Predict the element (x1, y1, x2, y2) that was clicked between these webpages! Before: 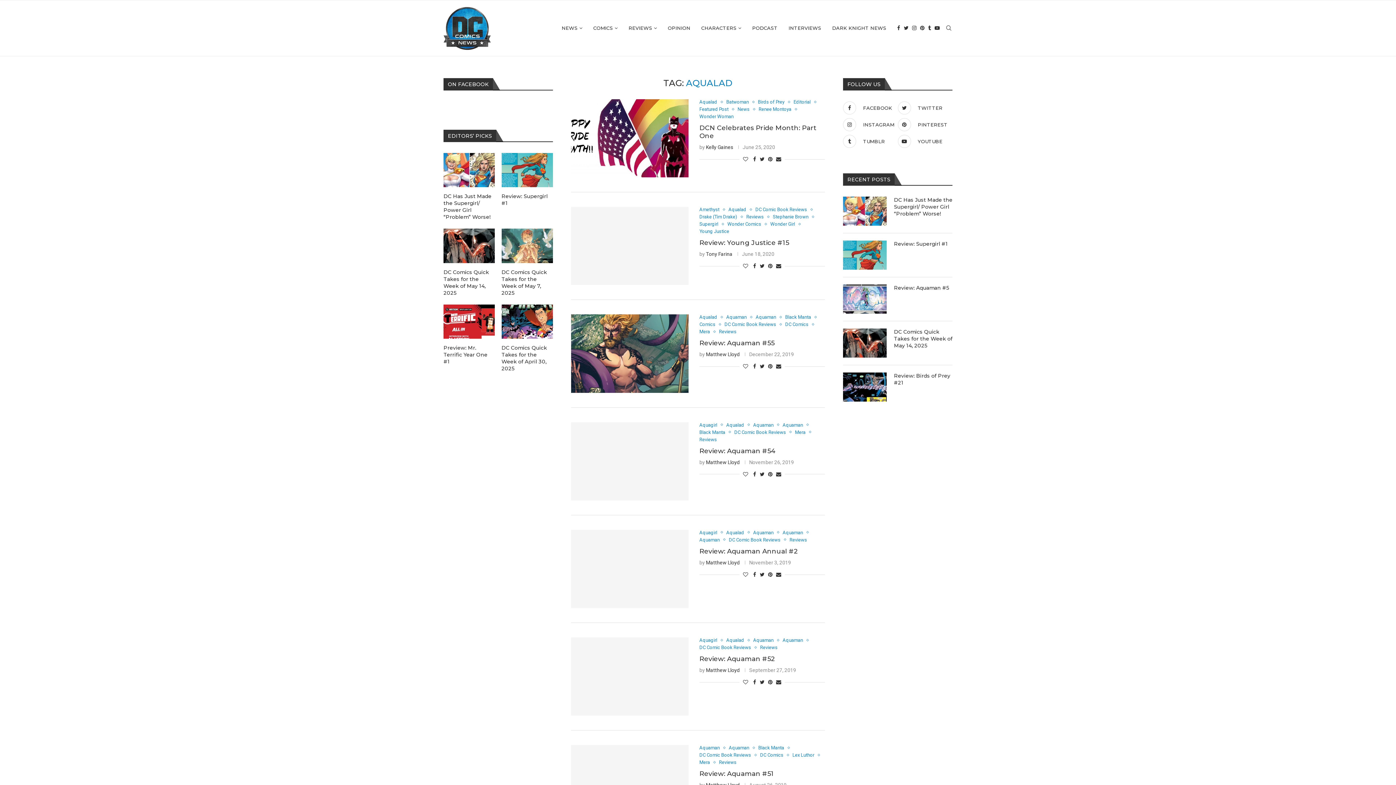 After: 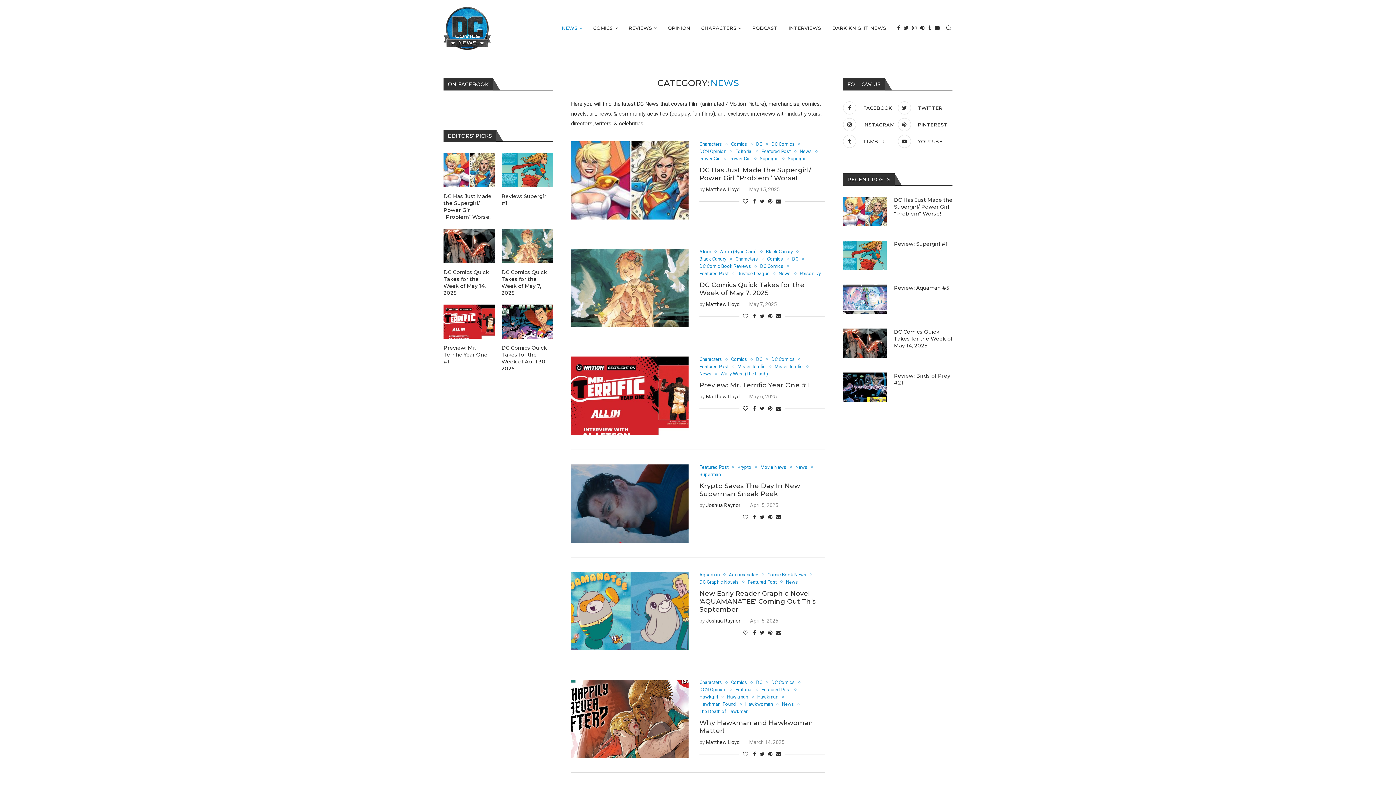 Action: bbox: (737, 106, 753, 112) label: News